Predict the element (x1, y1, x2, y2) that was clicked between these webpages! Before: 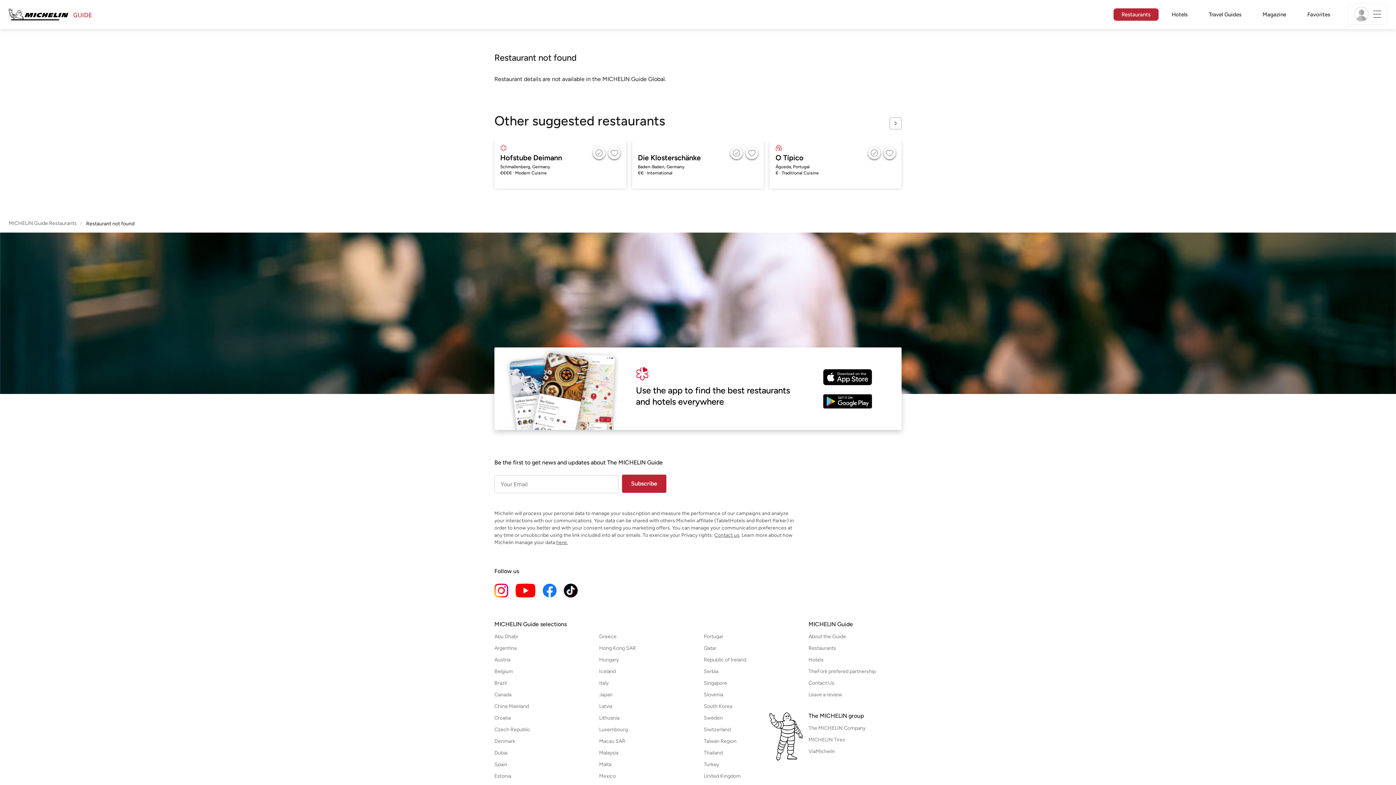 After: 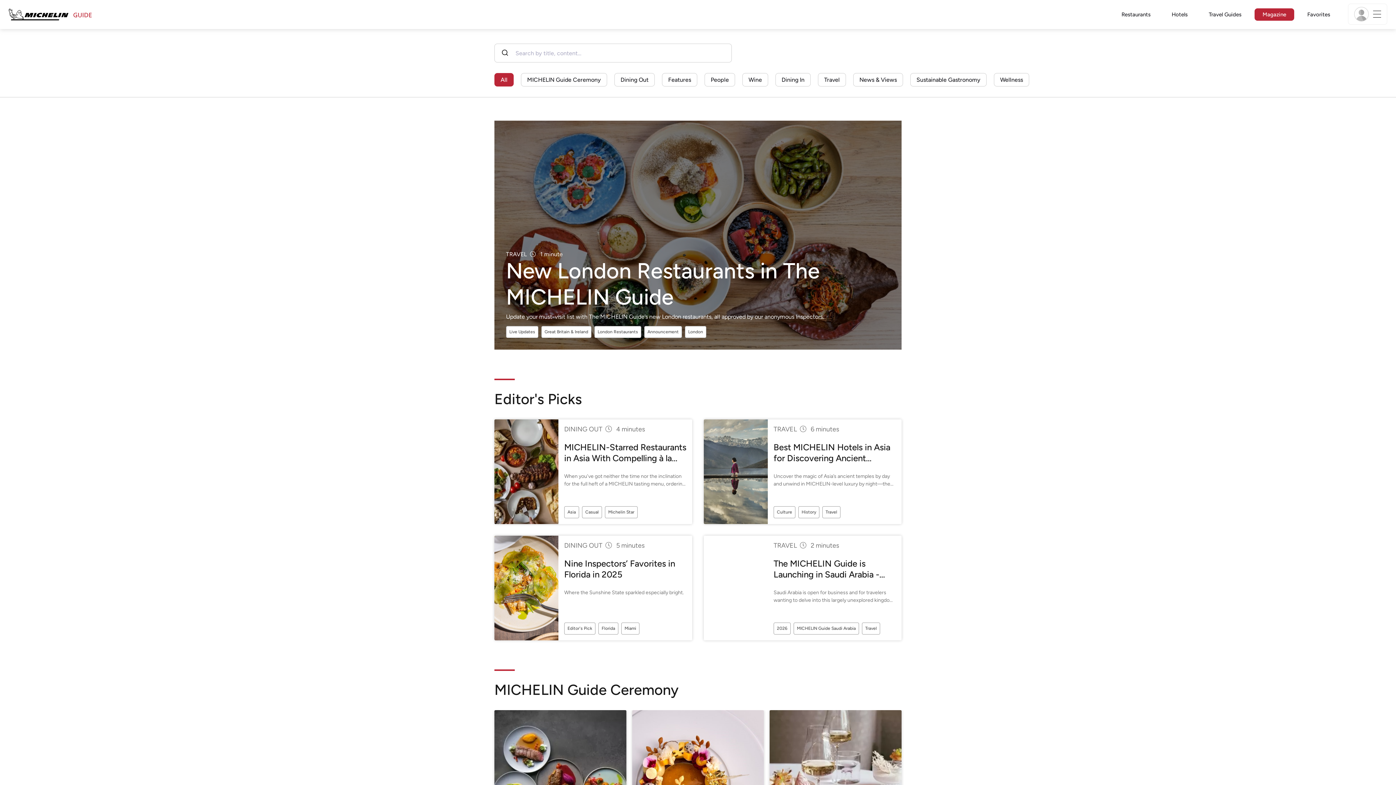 Action: bbox: (1254, 9, 1294, 20) label: Magazine